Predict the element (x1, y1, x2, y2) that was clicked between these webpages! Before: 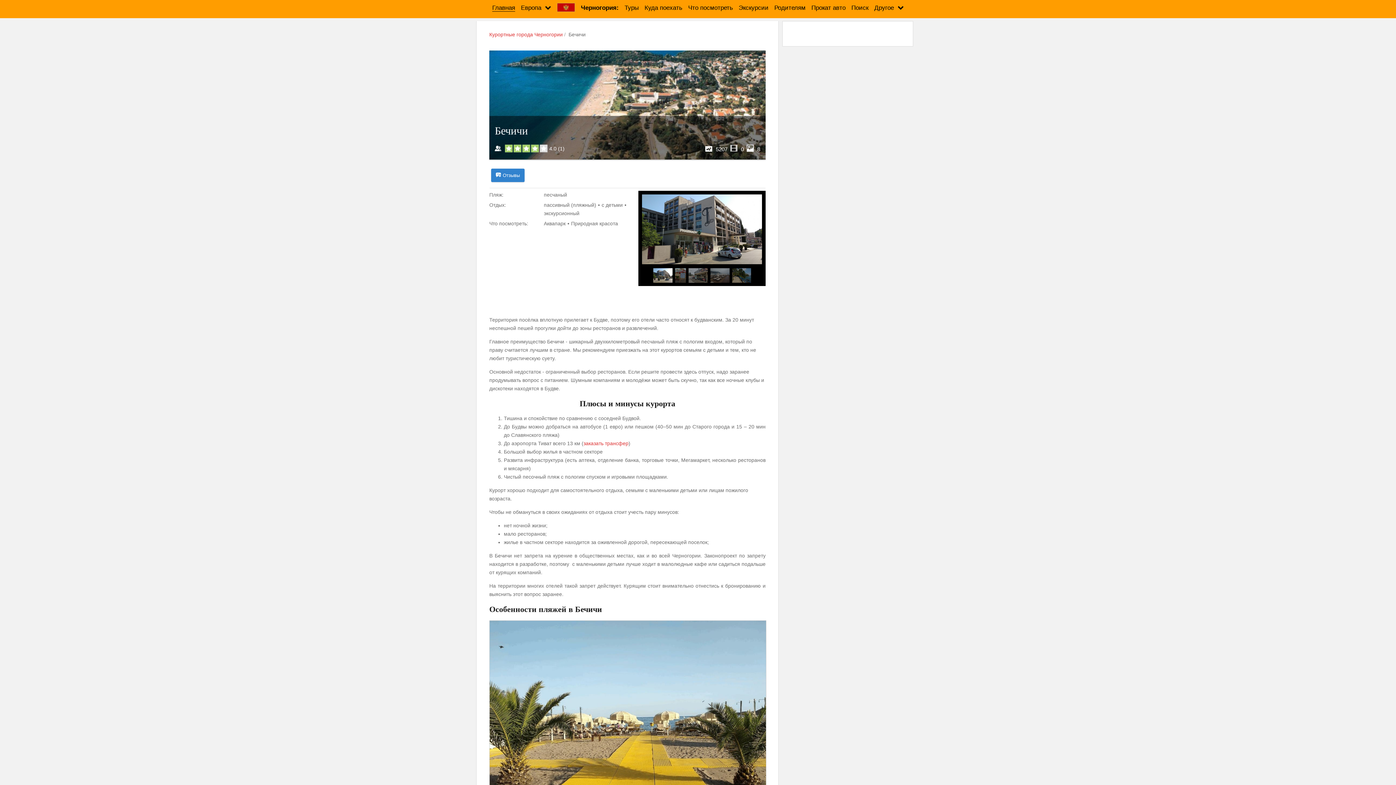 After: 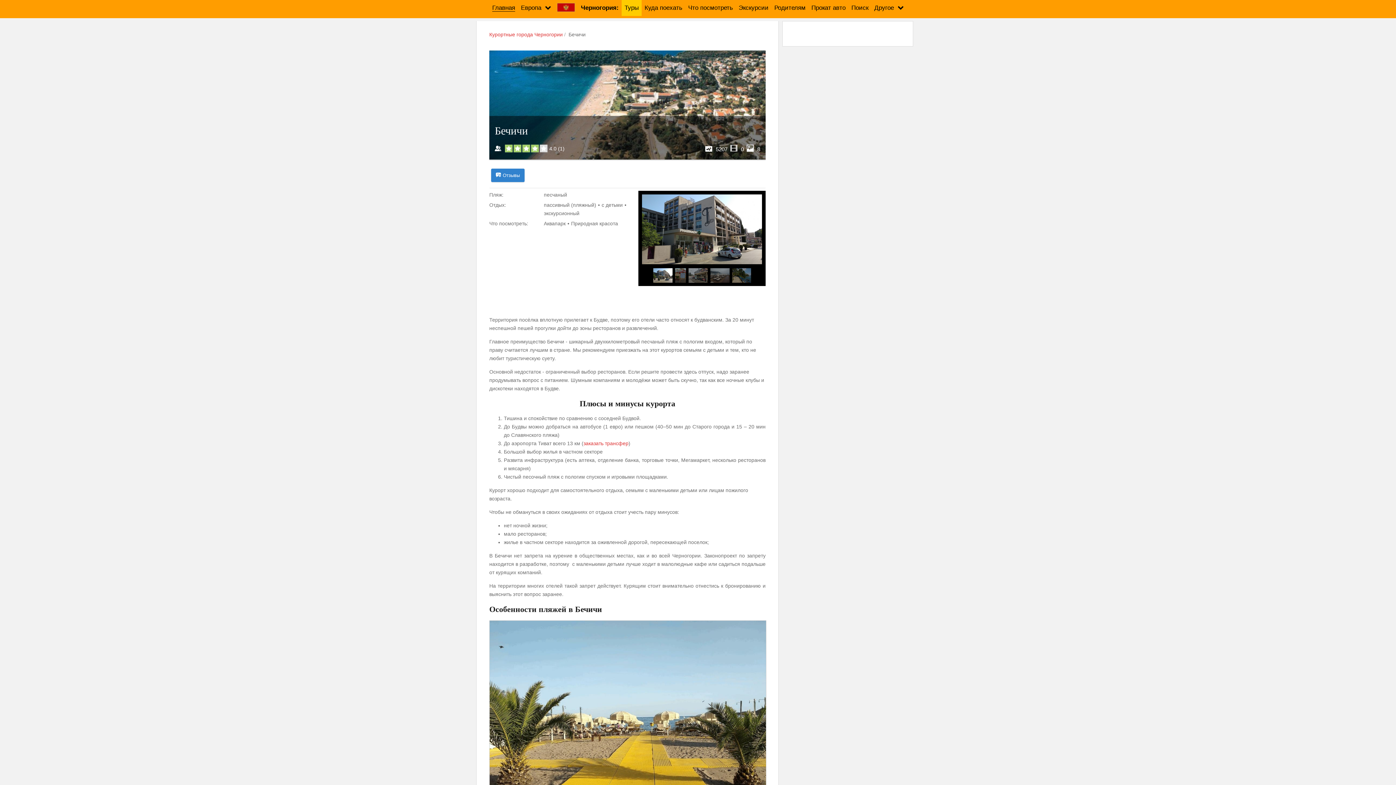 Action: label: Туры bbox: (624, 4, 638, 11)